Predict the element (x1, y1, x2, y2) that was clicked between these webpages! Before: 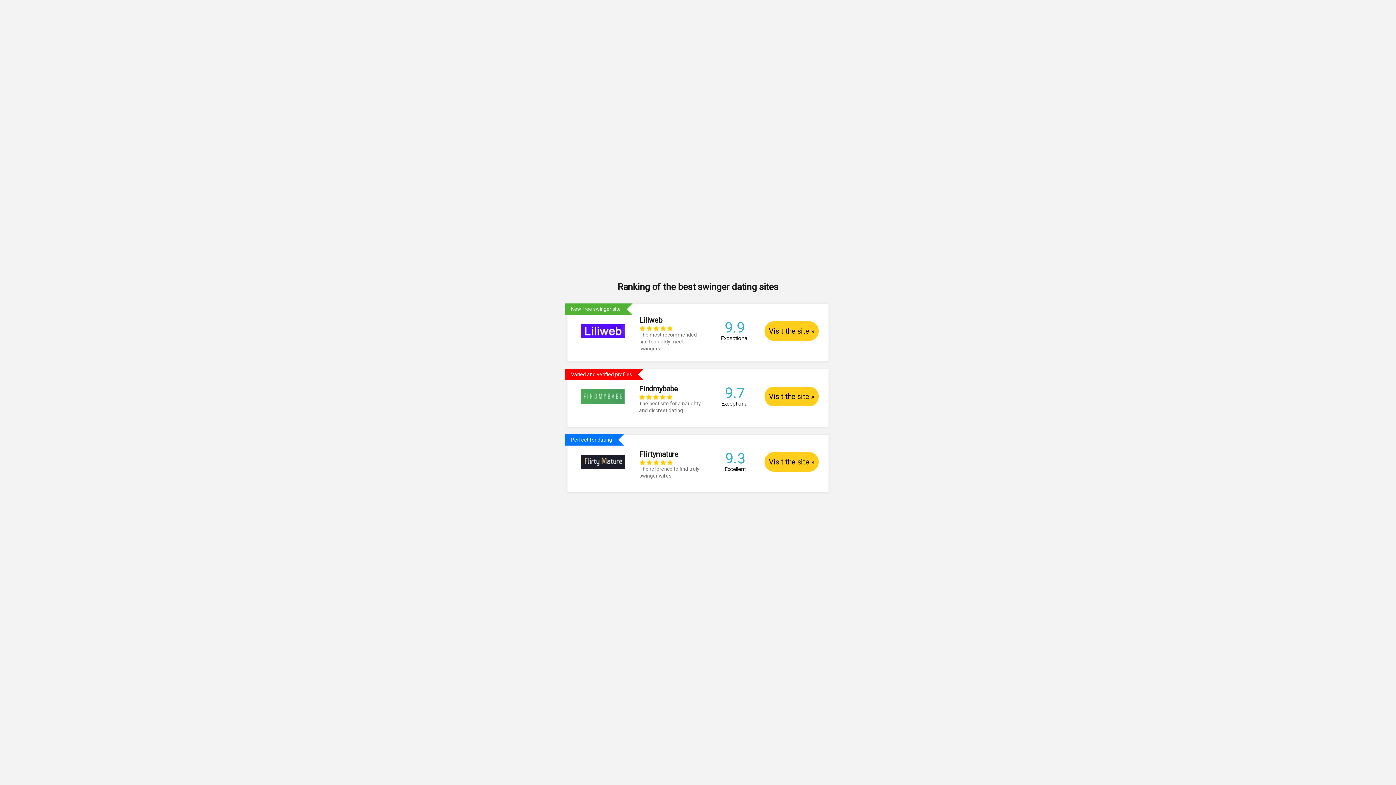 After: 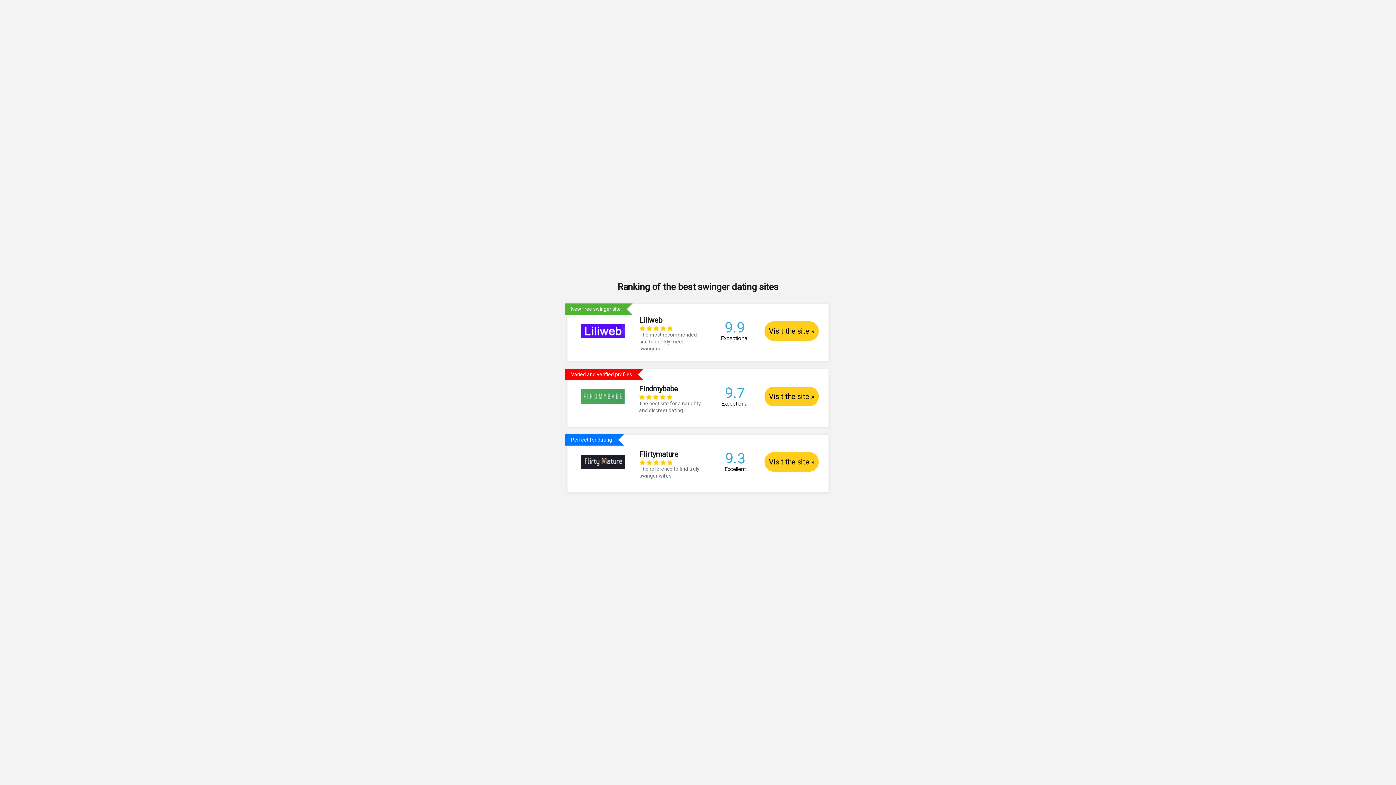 Action: bbox: (567, 434, 828, 485) label: Perfect for dating
	
Flirtymature
    
The reference to find truly swinger wifes.
	9.3 Excellent	Visit the site »